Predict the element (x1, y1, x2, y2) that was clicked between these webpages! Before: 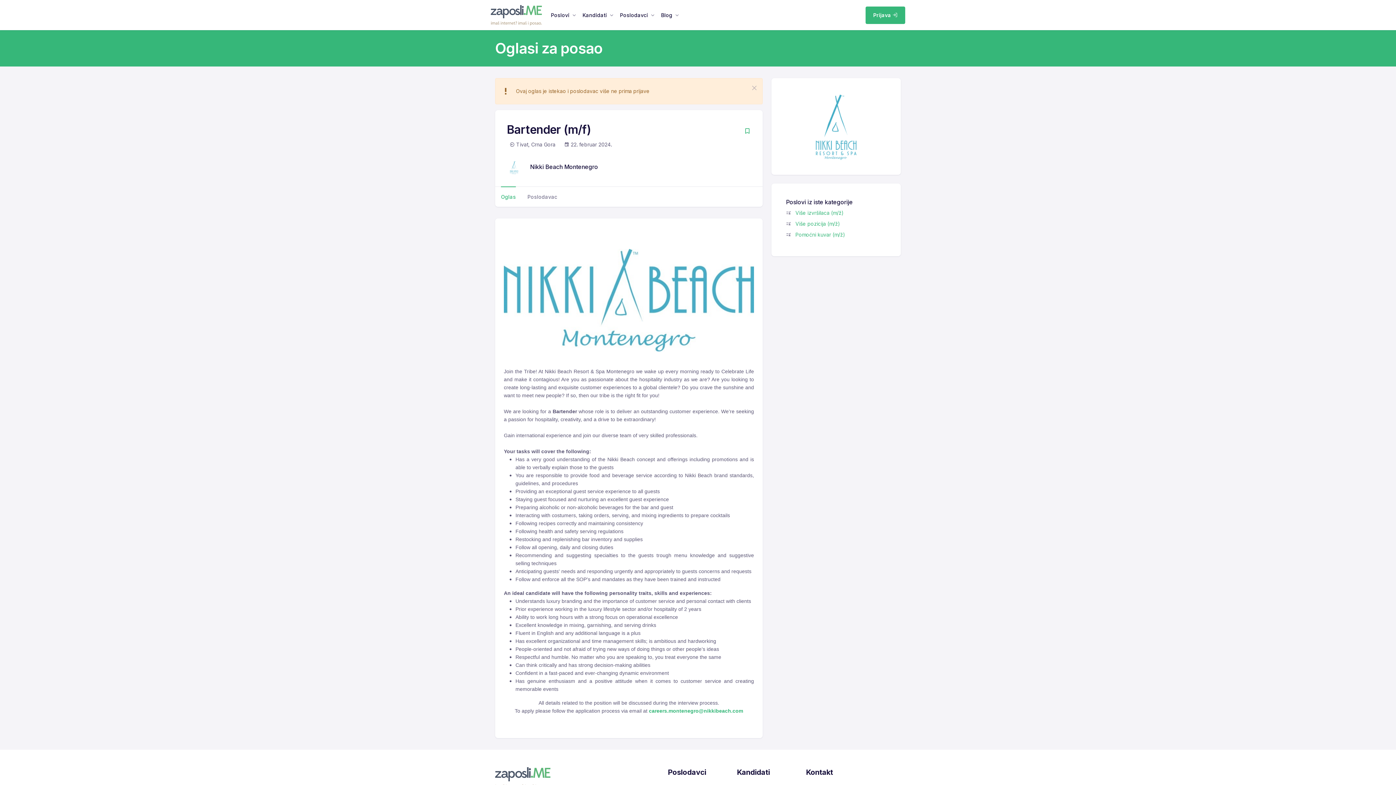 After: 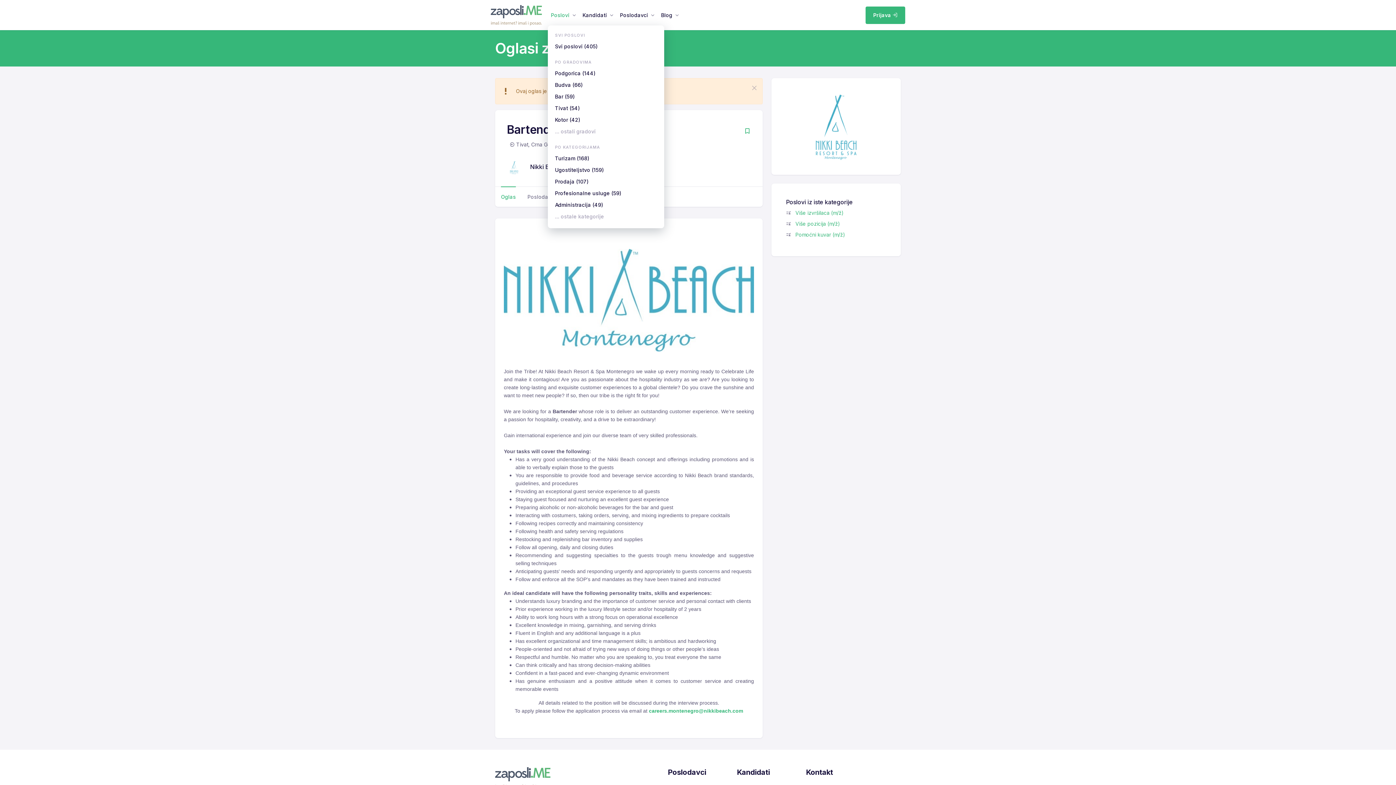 Action: label: Poslovi bbox: (548, 9, 579, 20)